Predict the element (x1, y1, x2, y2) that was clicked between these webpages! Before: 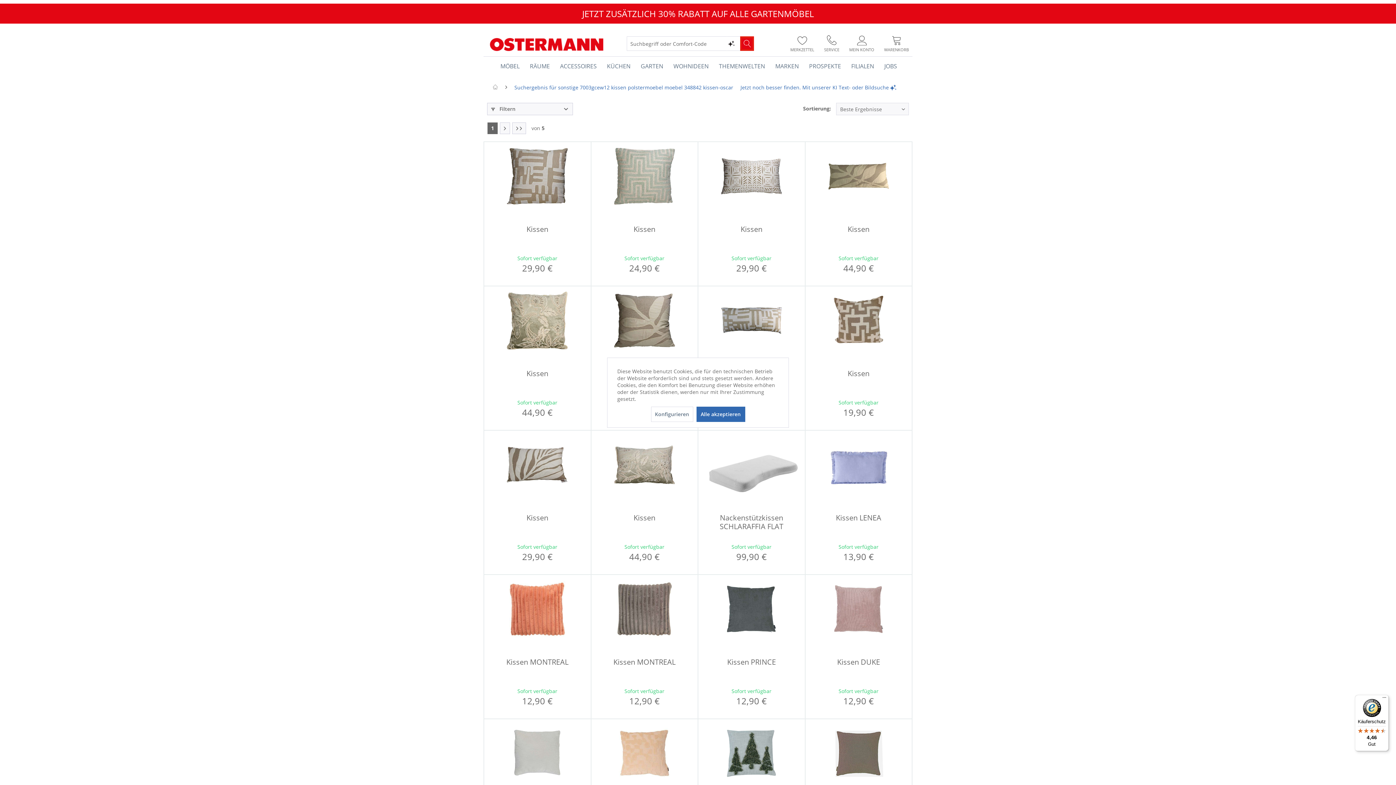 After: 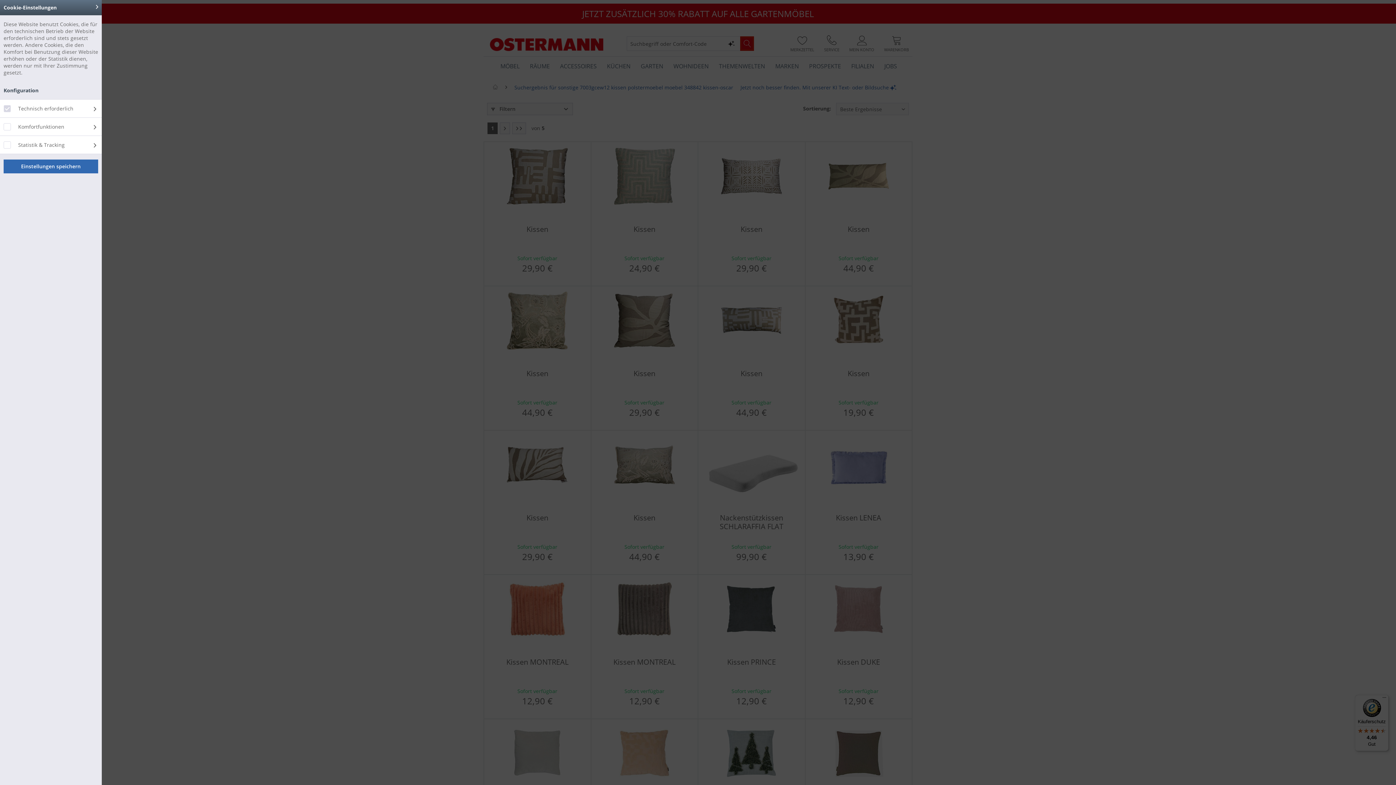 Action: bbox: (651, 406, 693, 422) label: Konfigurieren